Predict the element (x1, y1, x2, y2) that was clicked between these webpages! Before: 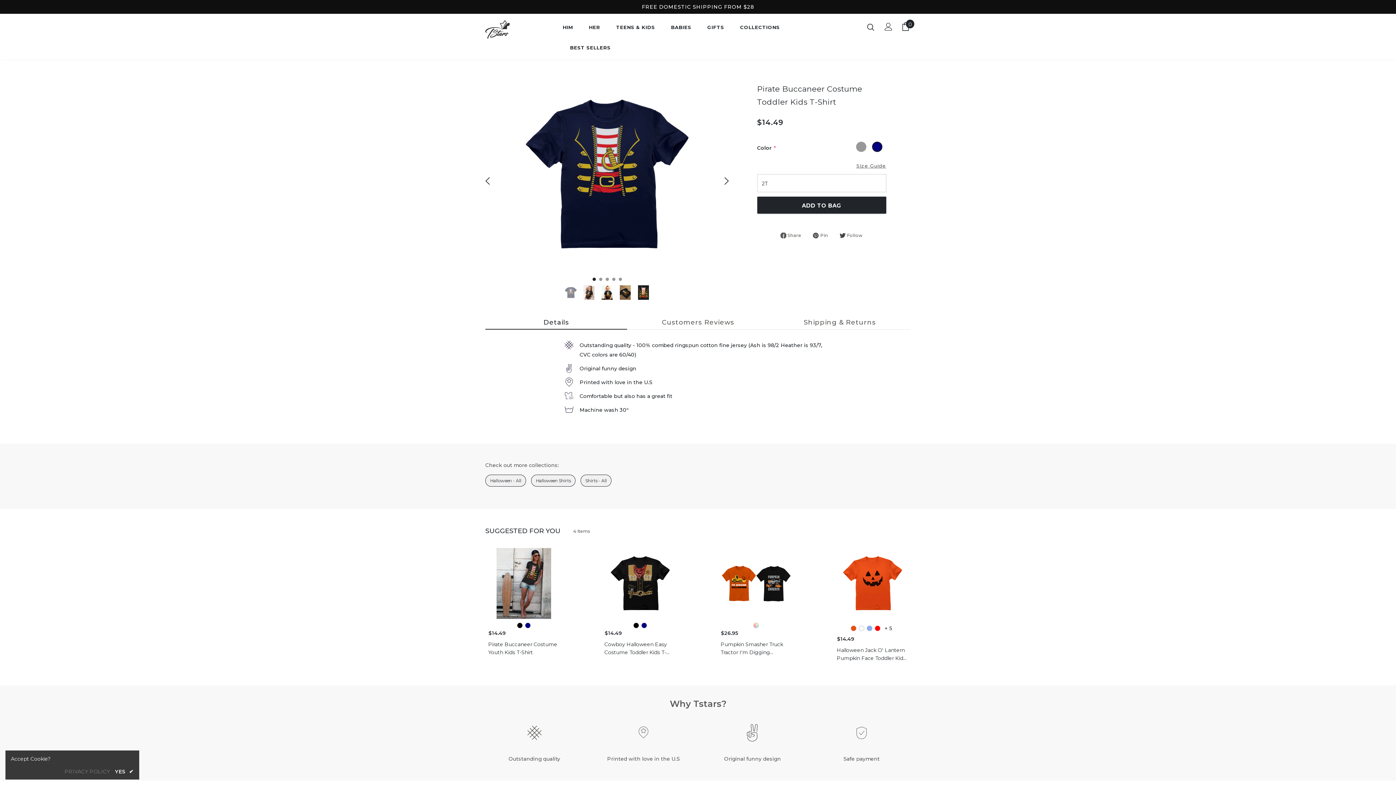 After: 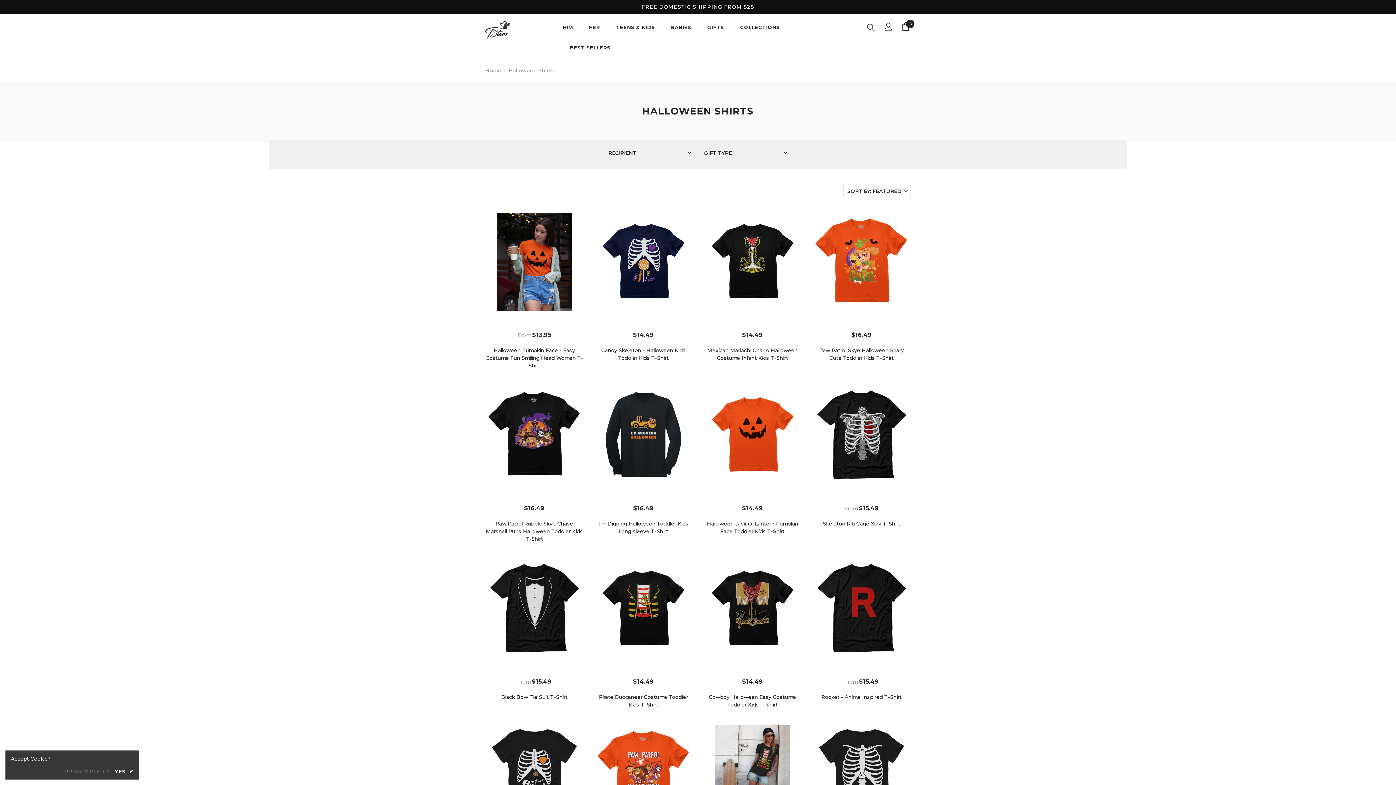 Action: bbox: (531, 474, 575, 486) label: Halloween Shirts